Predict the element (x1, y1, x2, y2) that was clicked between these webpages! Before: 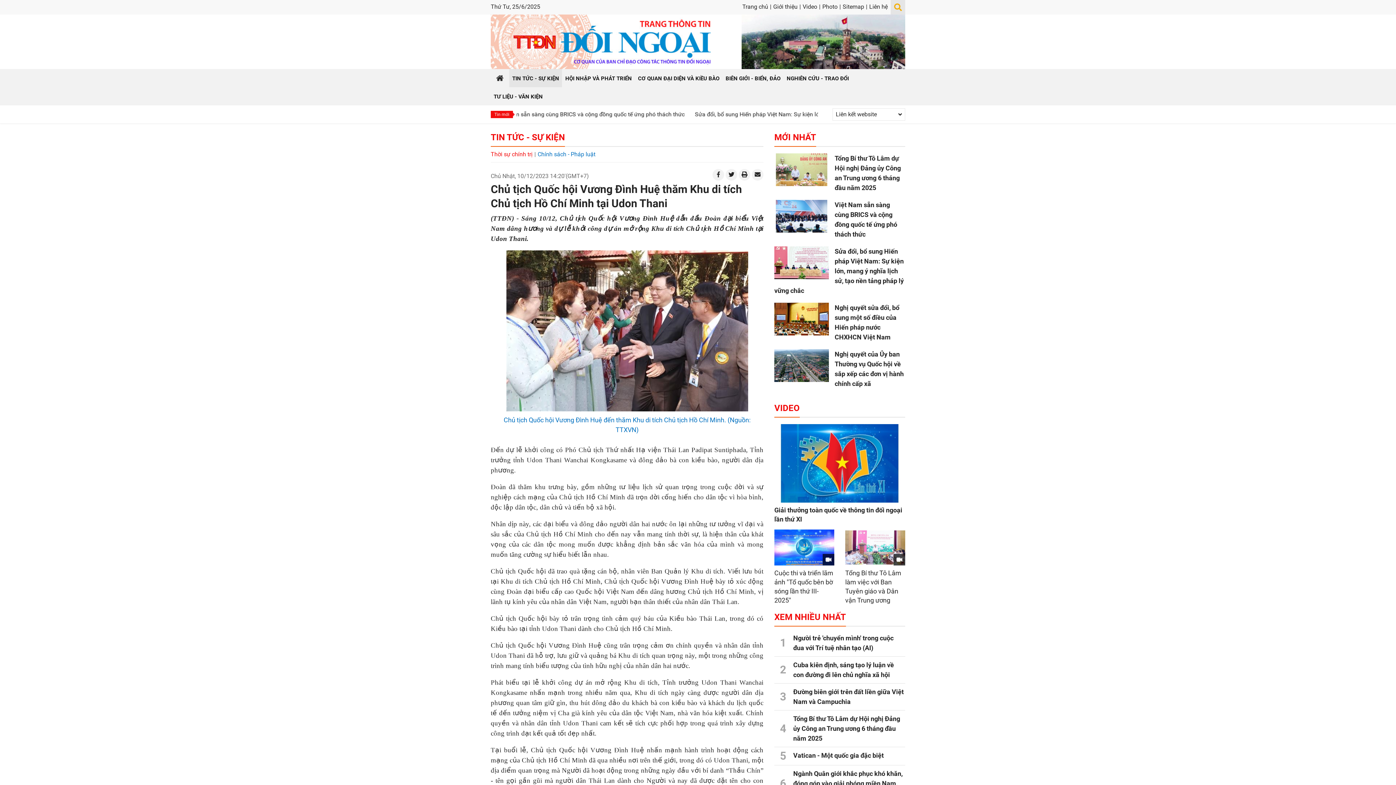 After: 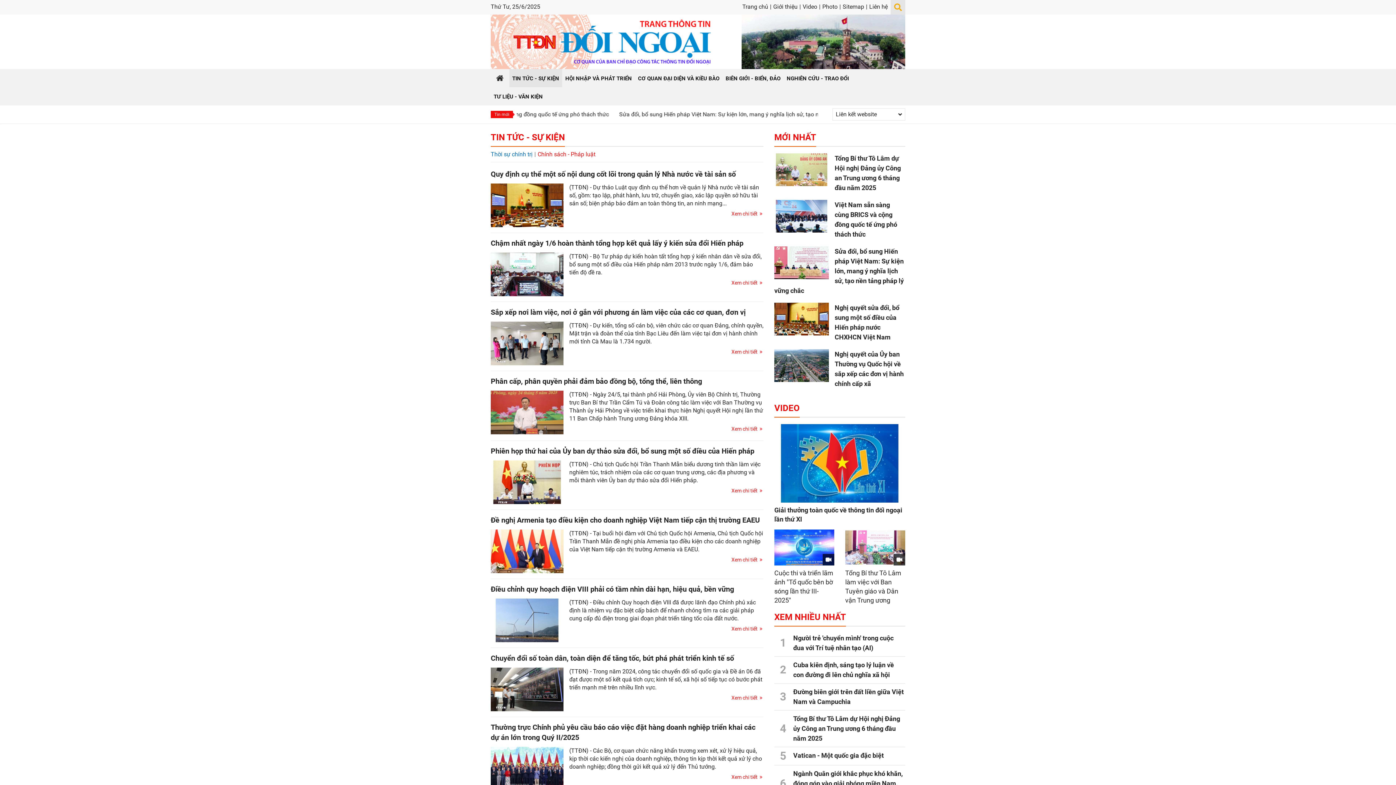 Action: label: Chính sách - Pháp luật bbox: (537, 150, 595, 157)